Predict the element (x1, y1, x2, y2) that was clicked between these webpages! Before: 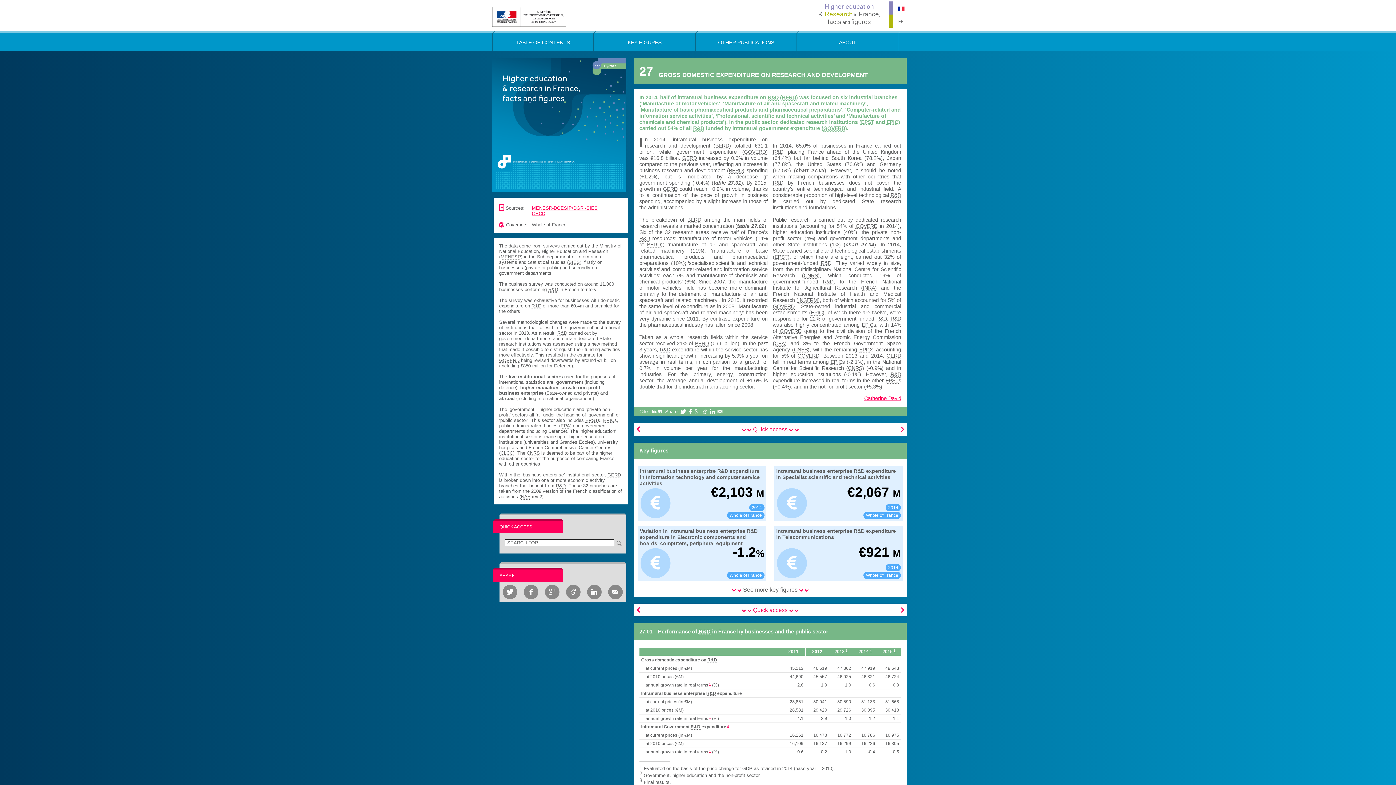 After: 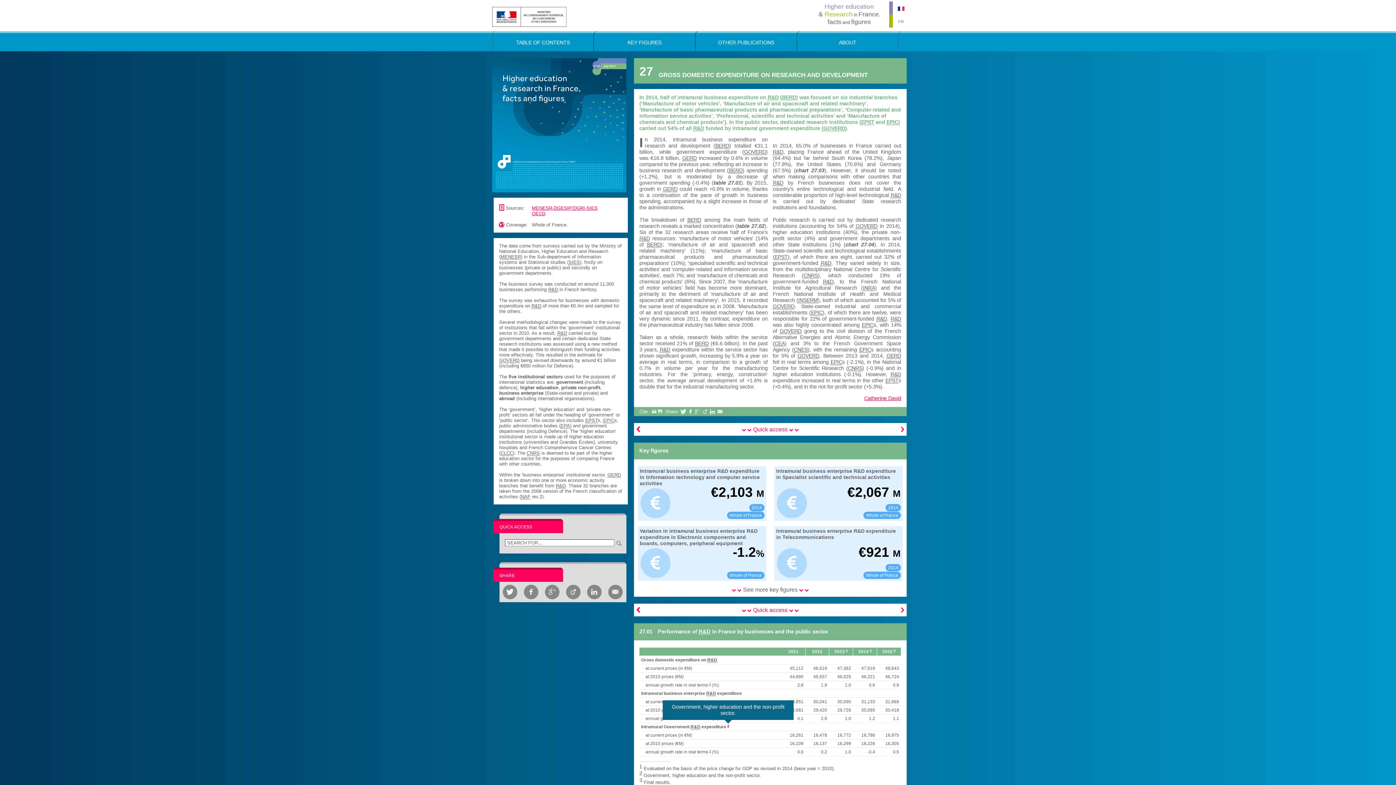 Action: bbox: (727, 724, 729, 727) label: 2